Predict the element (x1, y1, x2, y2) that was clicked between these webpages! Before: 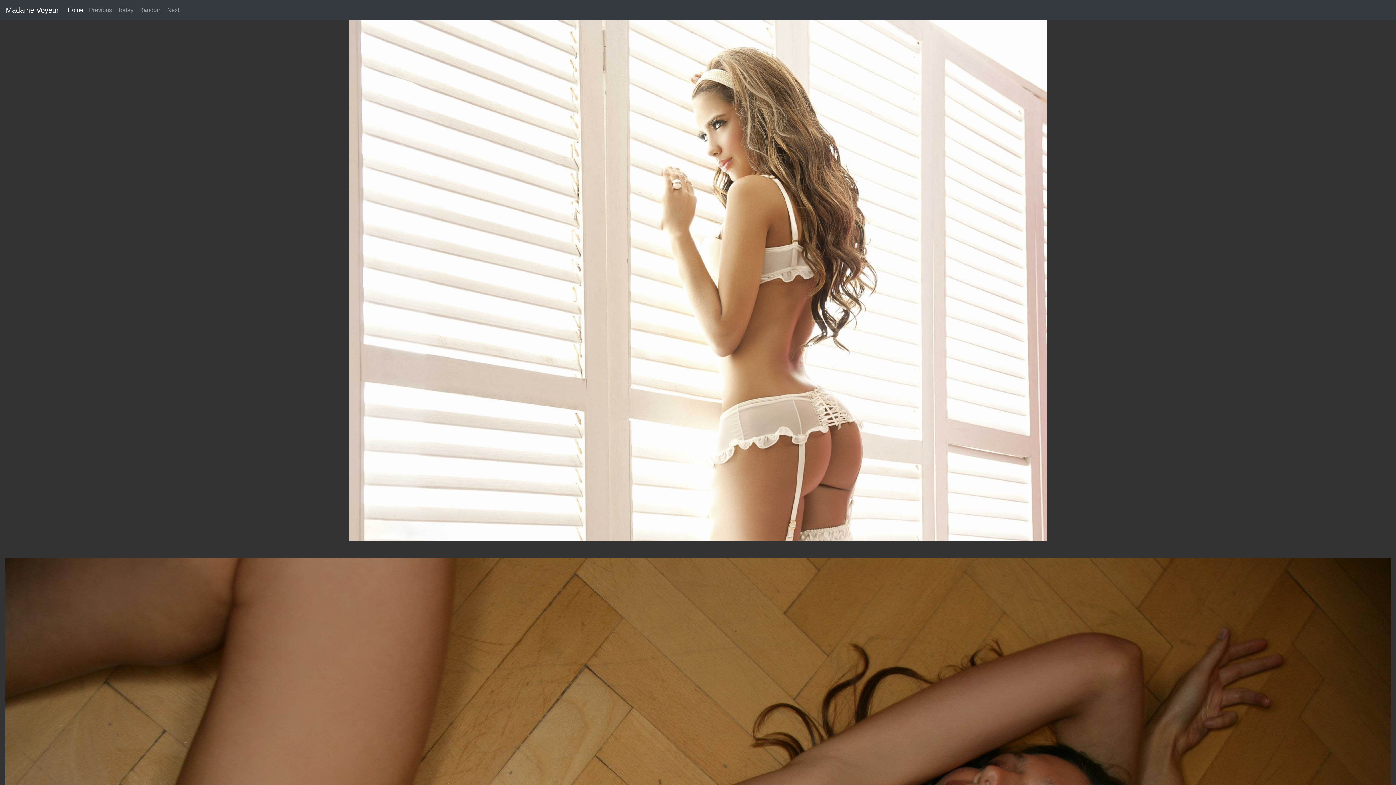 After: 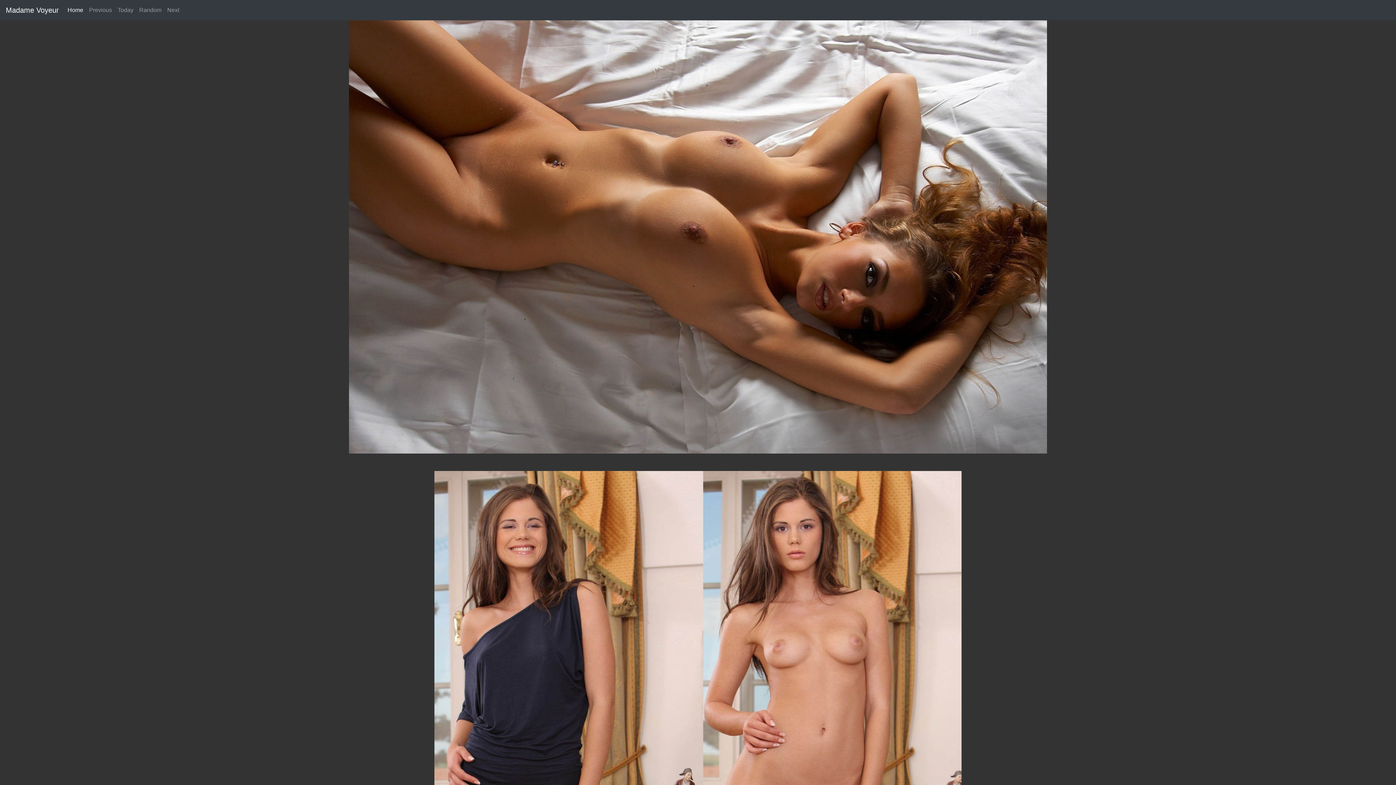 Action: label: Previous bbox: (86, 2, 114, 17)